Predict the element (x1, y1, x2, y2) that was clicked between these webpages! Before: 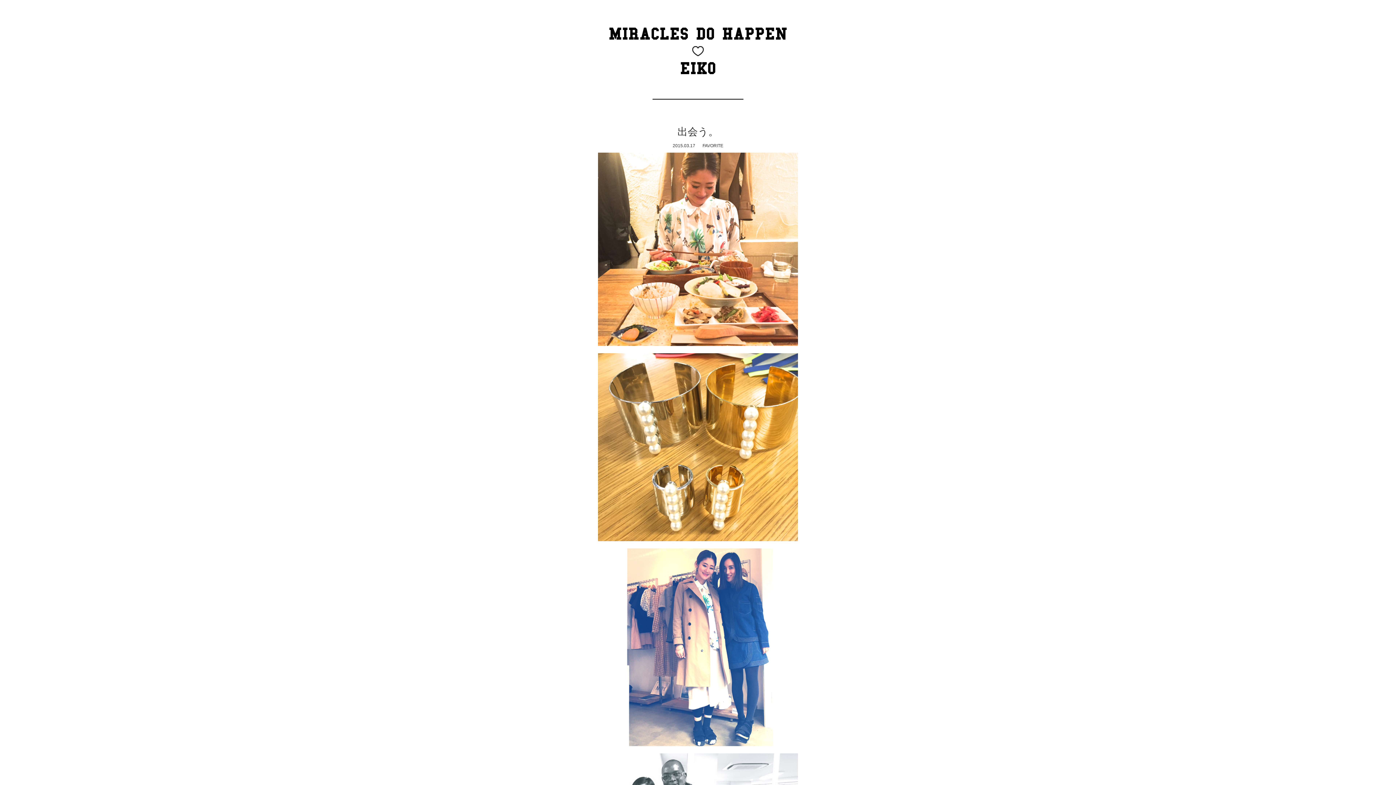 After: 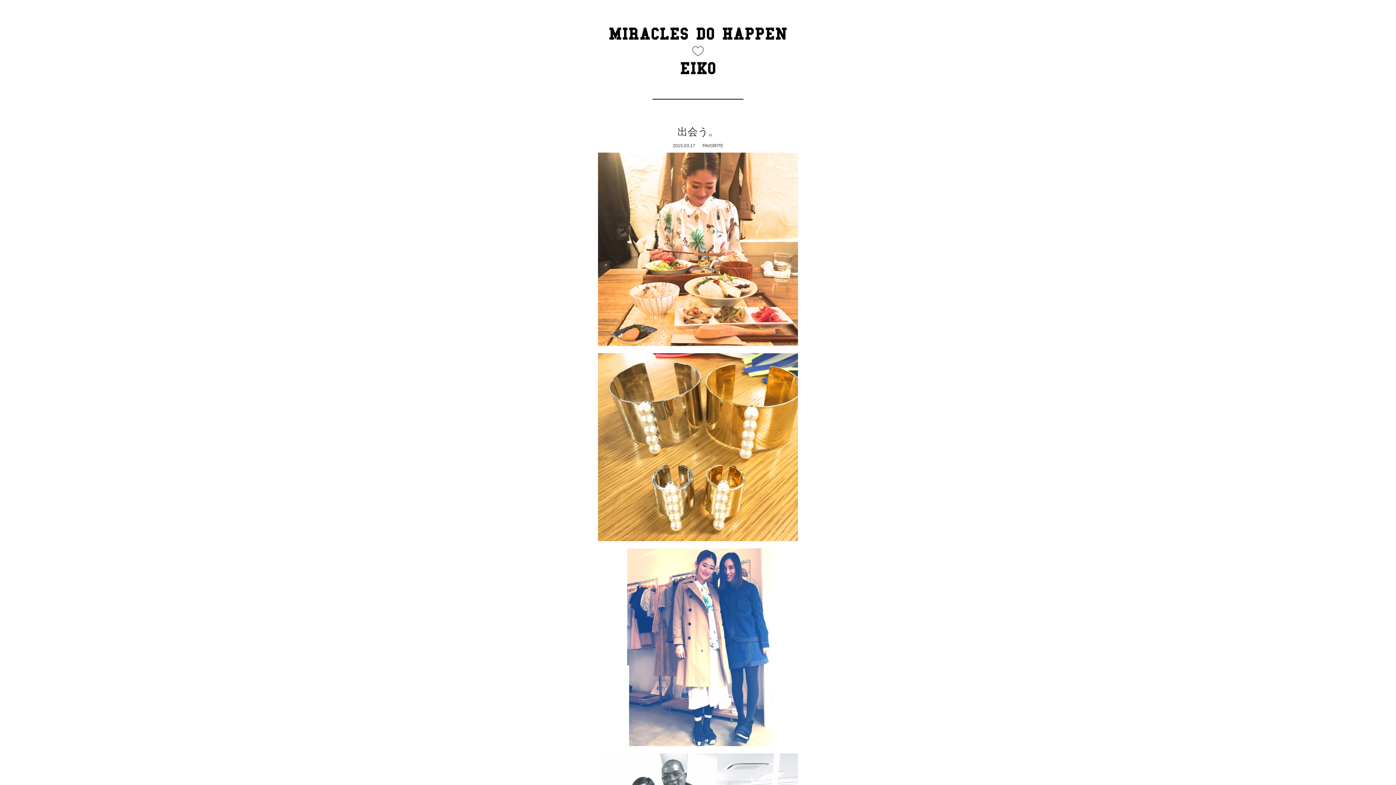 Action: bbox: (505, 46, 890, 56)